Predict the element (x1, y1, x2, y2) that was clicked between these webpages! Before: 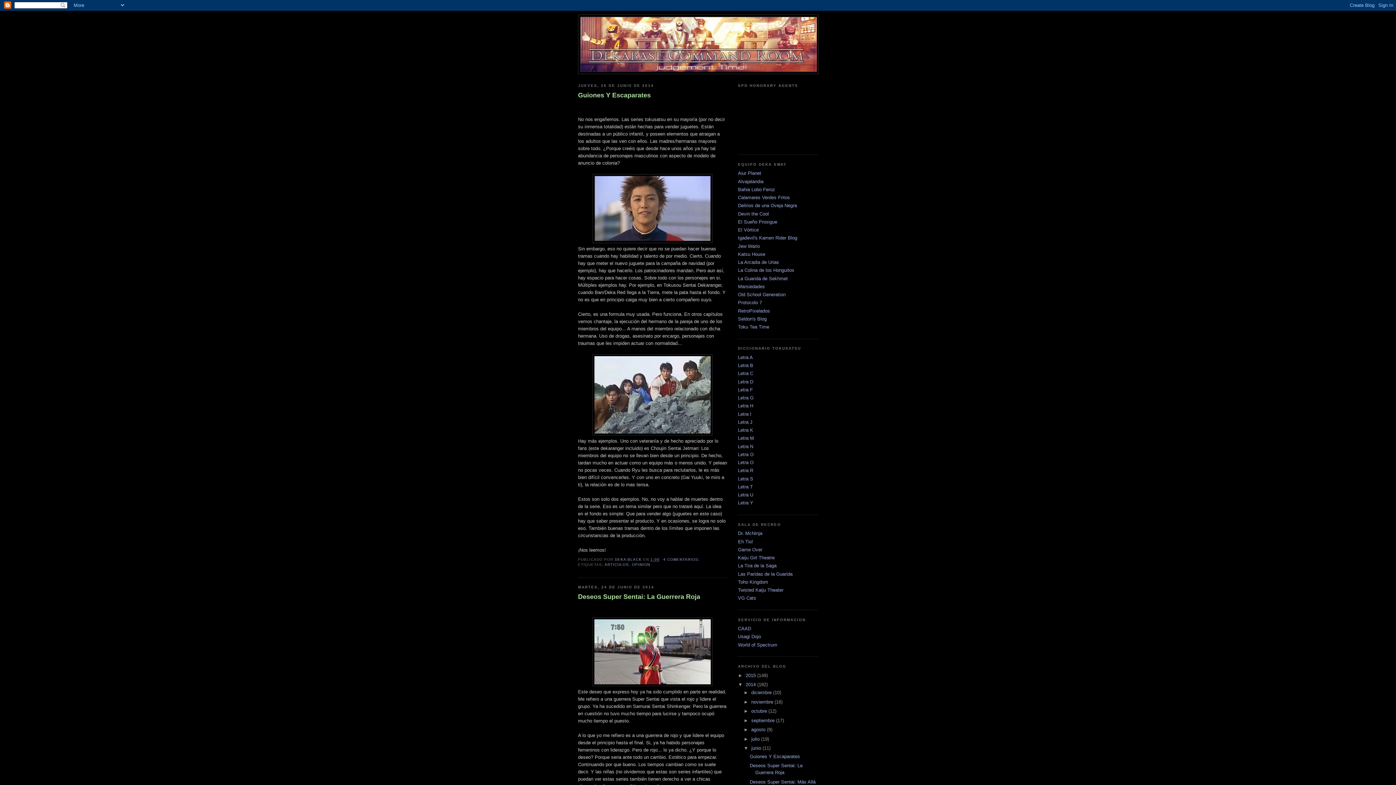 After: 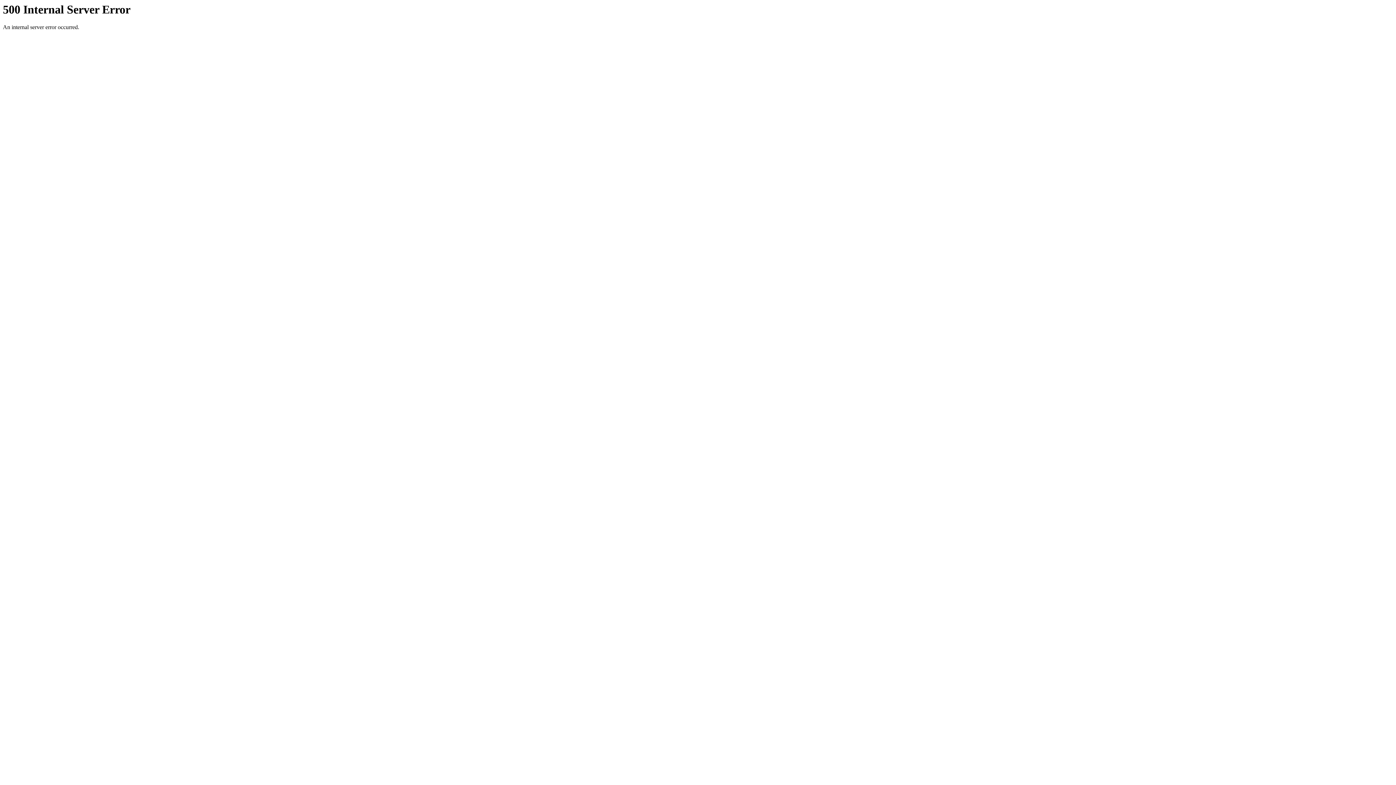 Action: bbox: (738, 563, 776, 568) label: La Tira de la Saga